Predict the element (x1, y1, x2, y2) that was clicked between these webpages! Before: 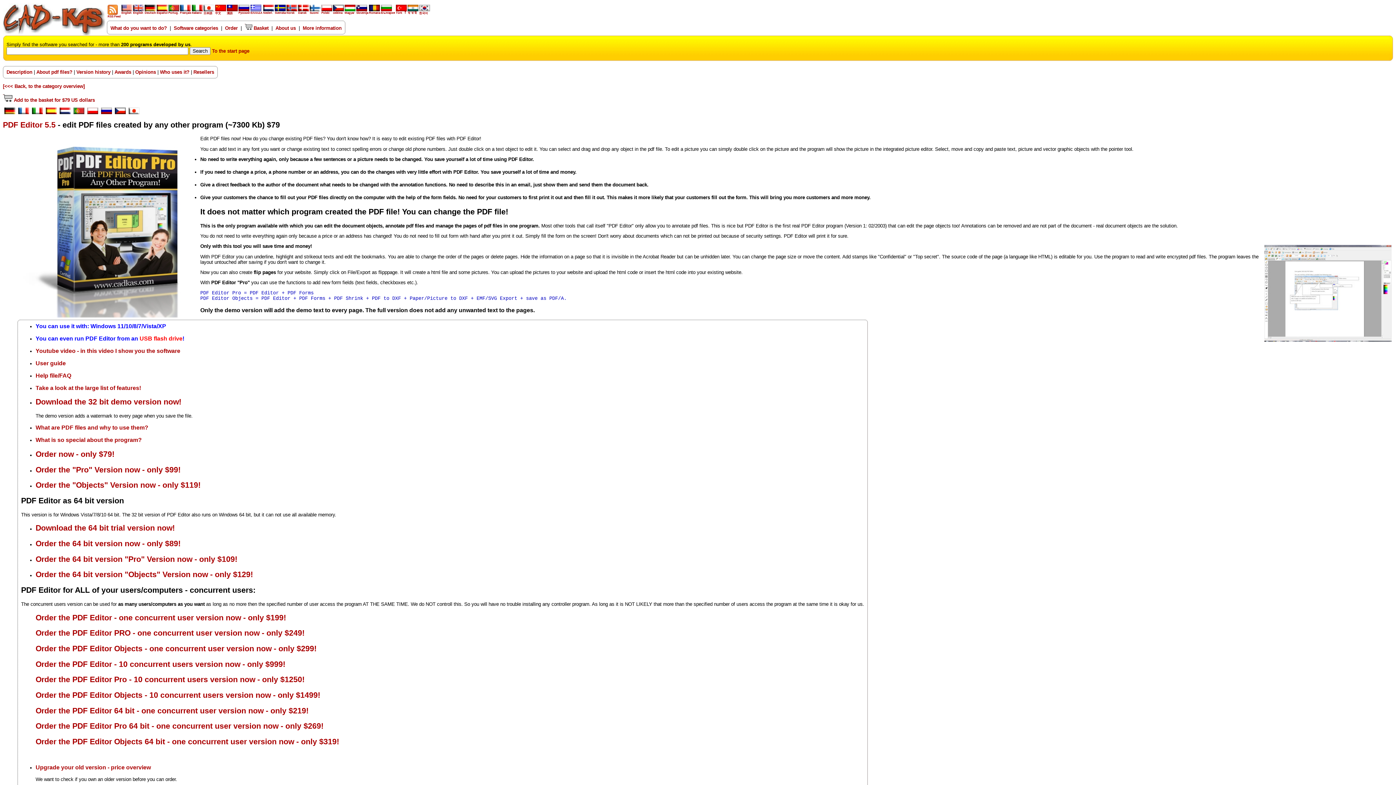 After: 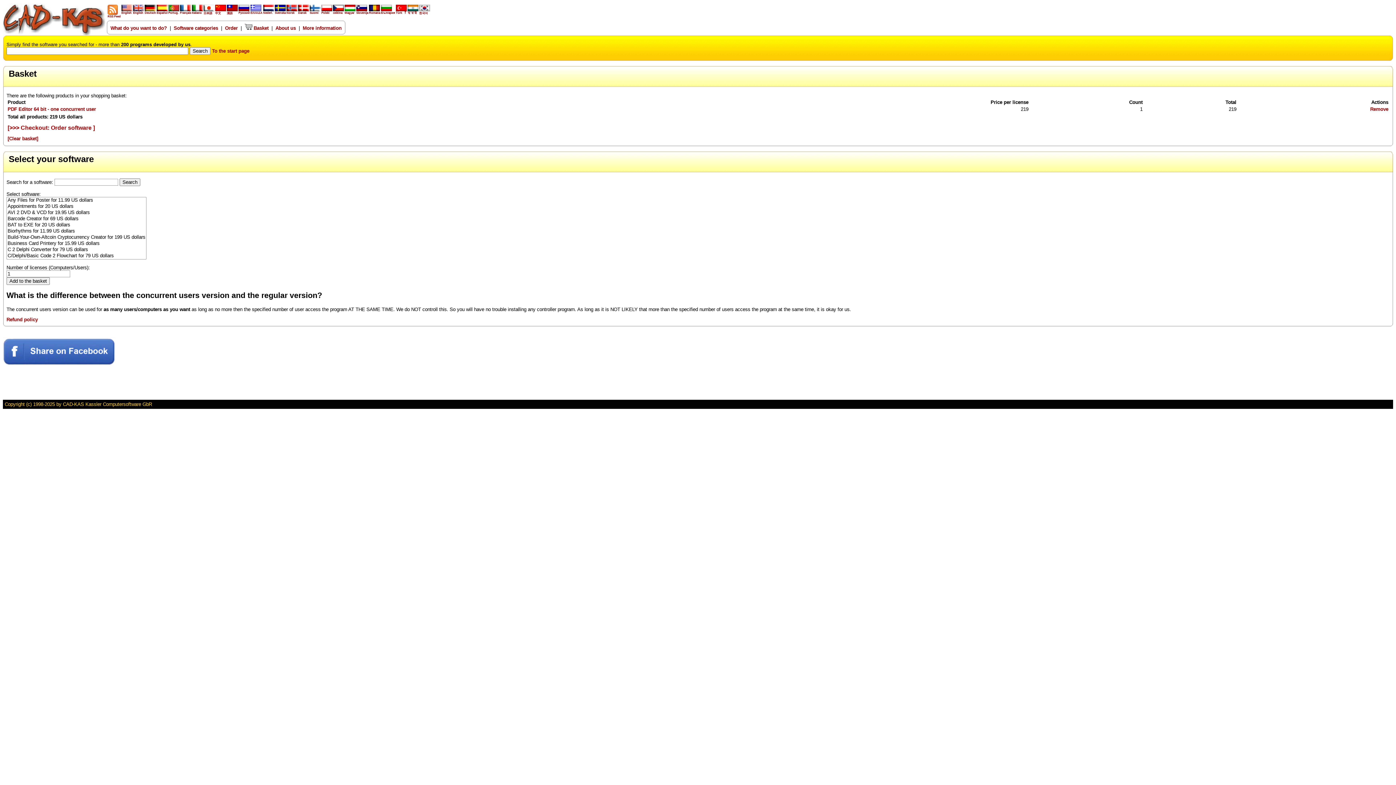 Action: label: Order the PDF Editor 64 bit - one concurrent user version now - only $219! bbox: (35, 706, 308, 715)